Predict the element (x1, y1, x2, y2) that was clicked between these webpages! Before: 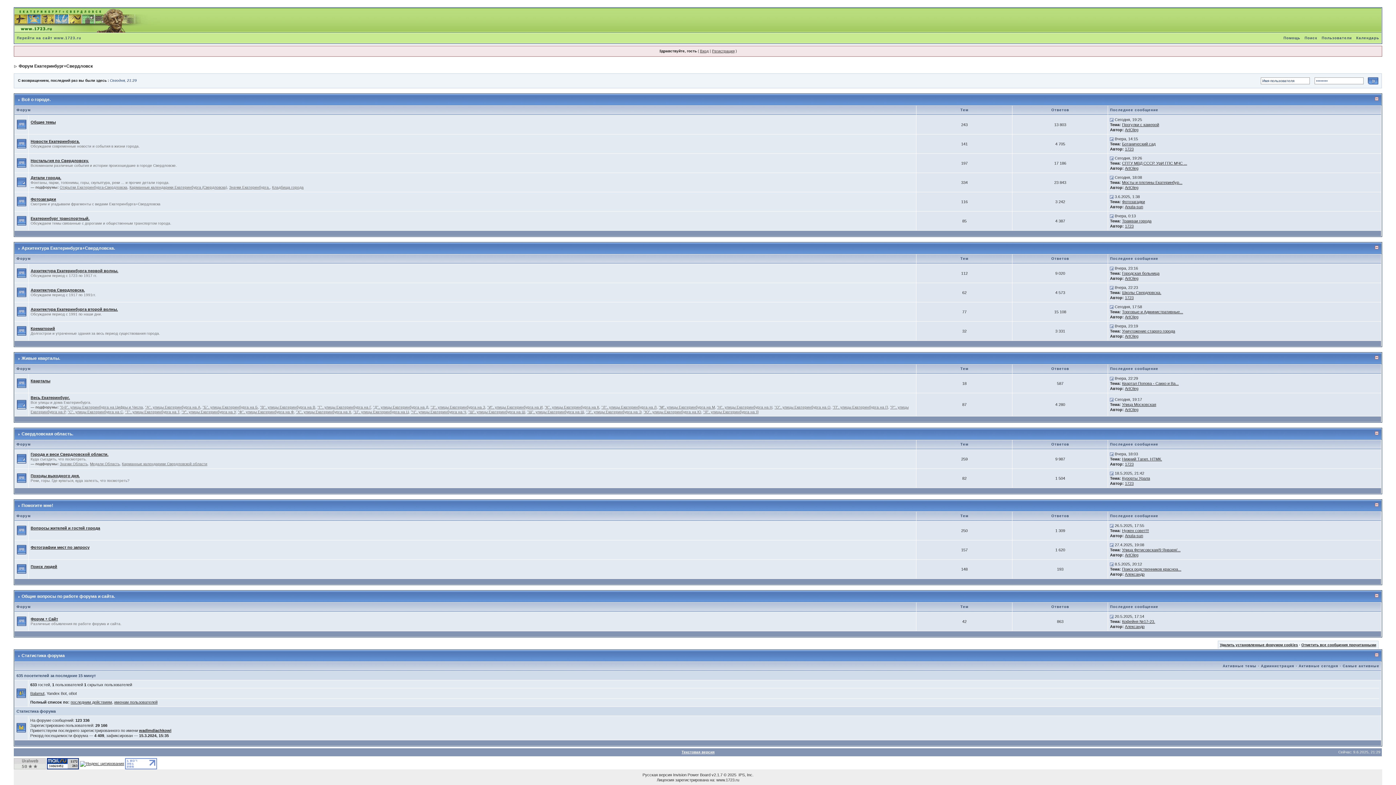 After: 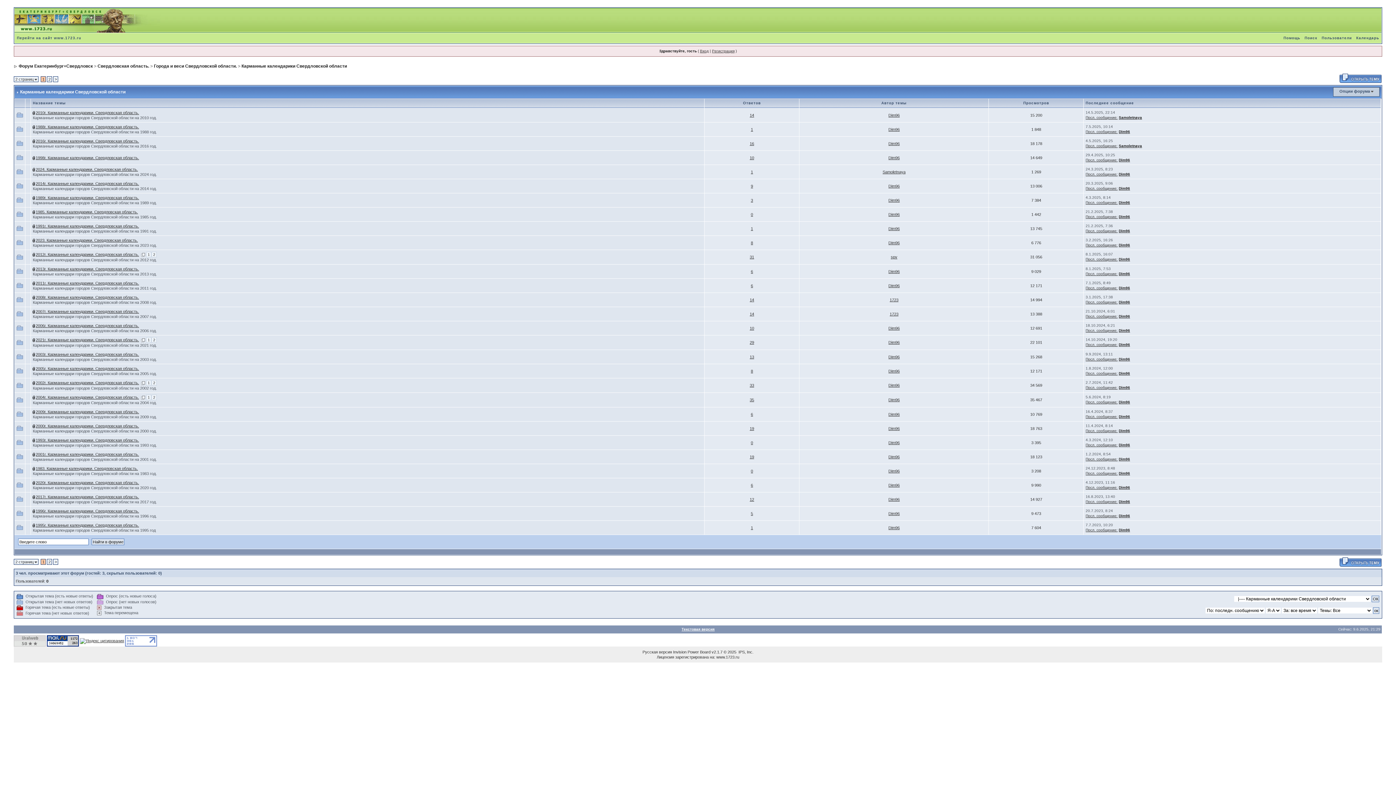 Action: label: Карманные календарики Свердловской области bbox: (121, 462, 207, 466)